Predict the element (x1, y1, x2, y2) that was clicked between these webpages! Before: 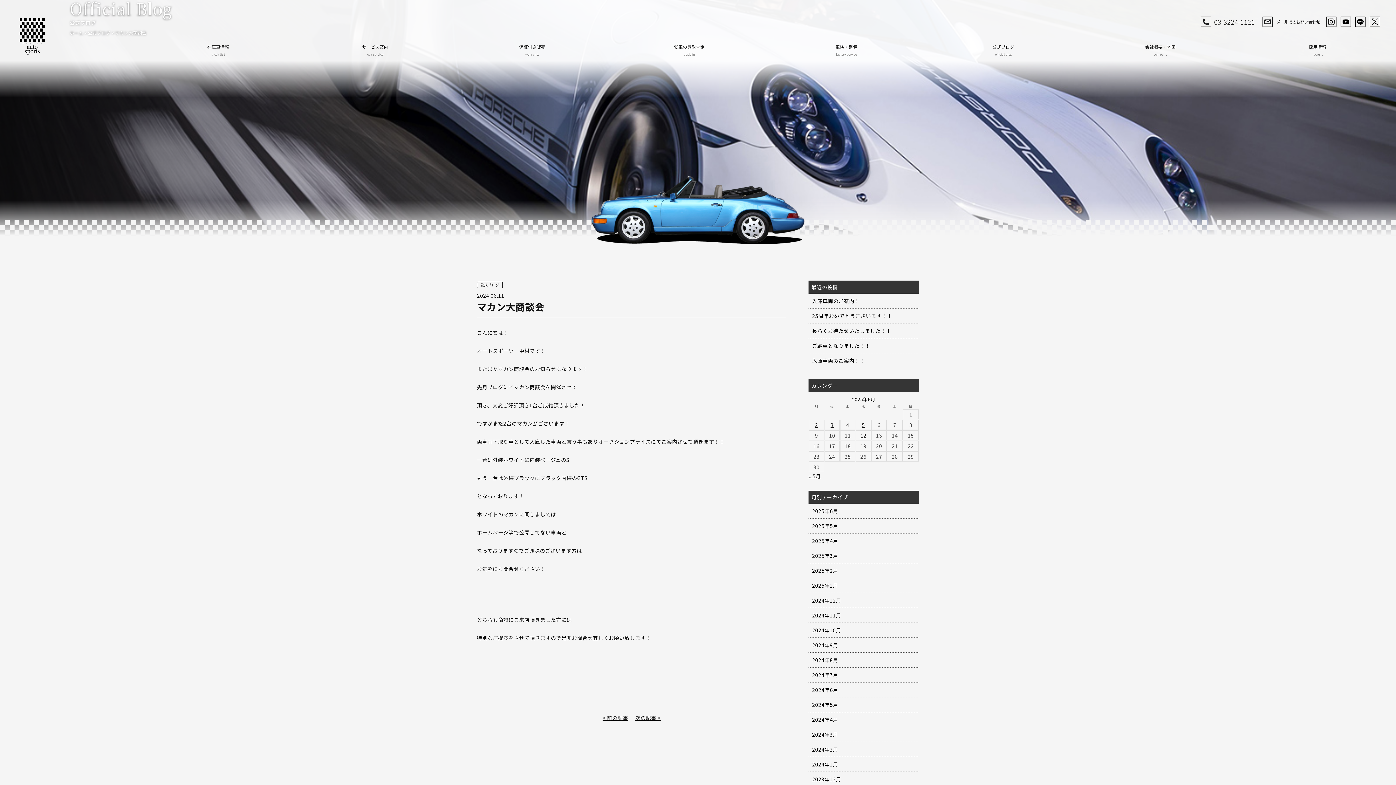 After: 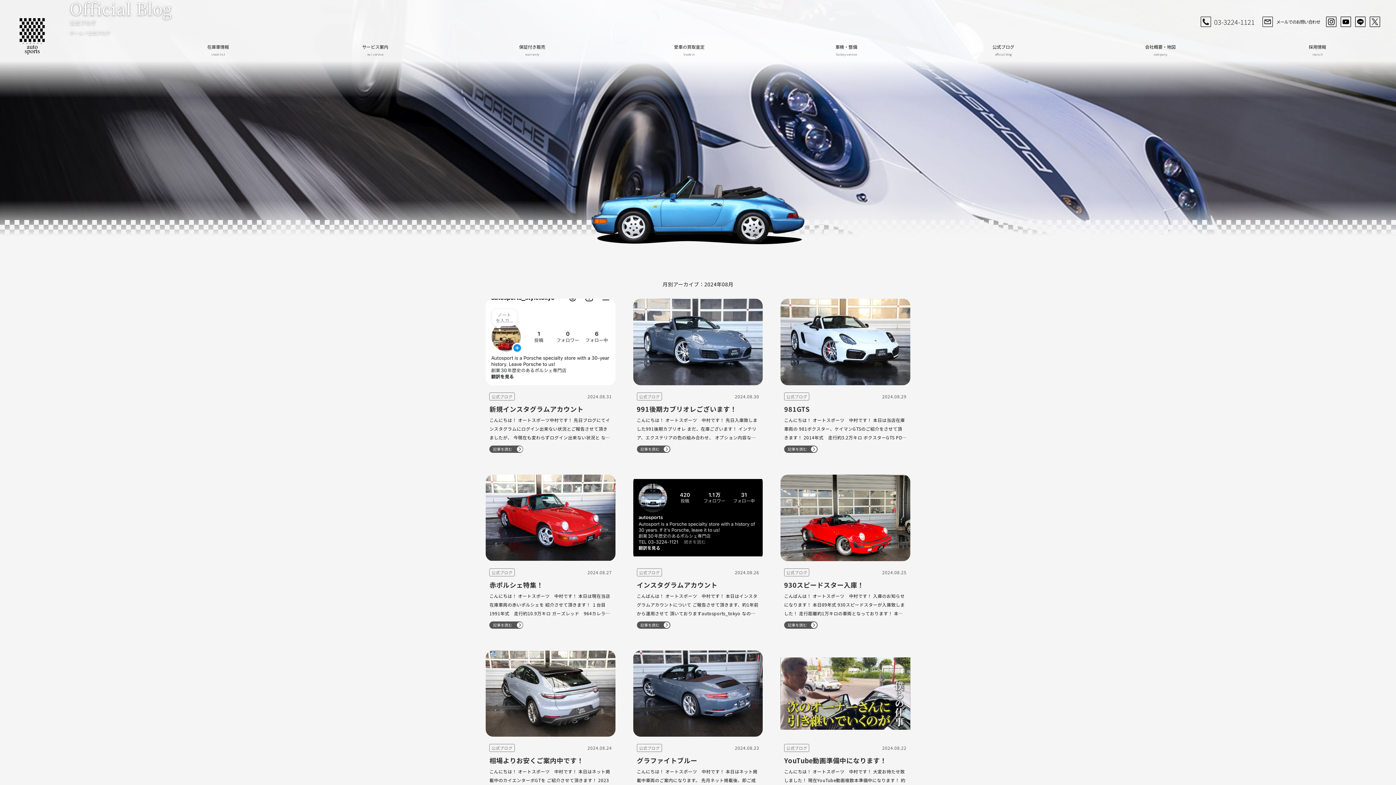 Action: bbox: (808, 653, 919, 667) label: 2024年8月